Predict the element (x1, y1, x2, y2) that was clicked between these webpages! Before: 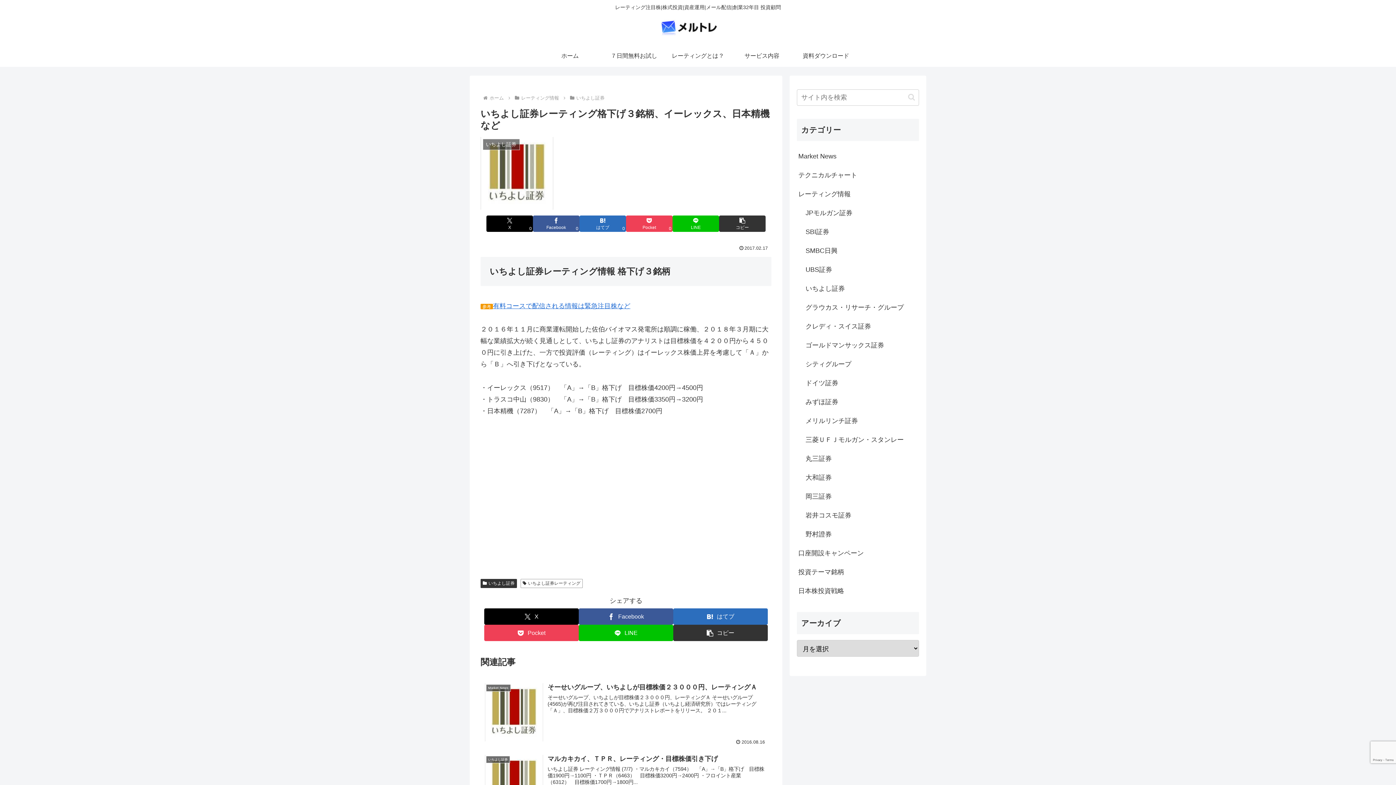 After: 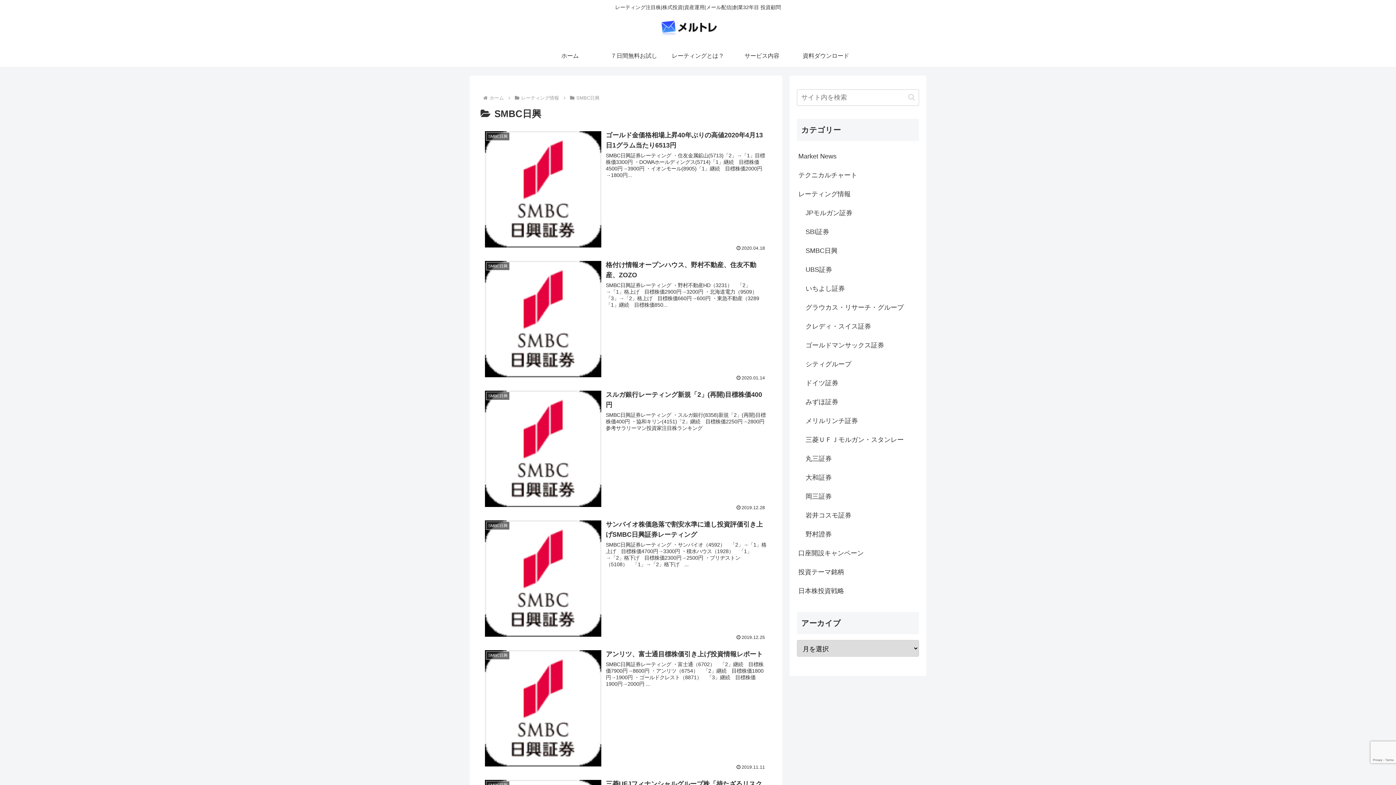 Action: label: SMBC日興 bbox: (804, 241, 919, 260)